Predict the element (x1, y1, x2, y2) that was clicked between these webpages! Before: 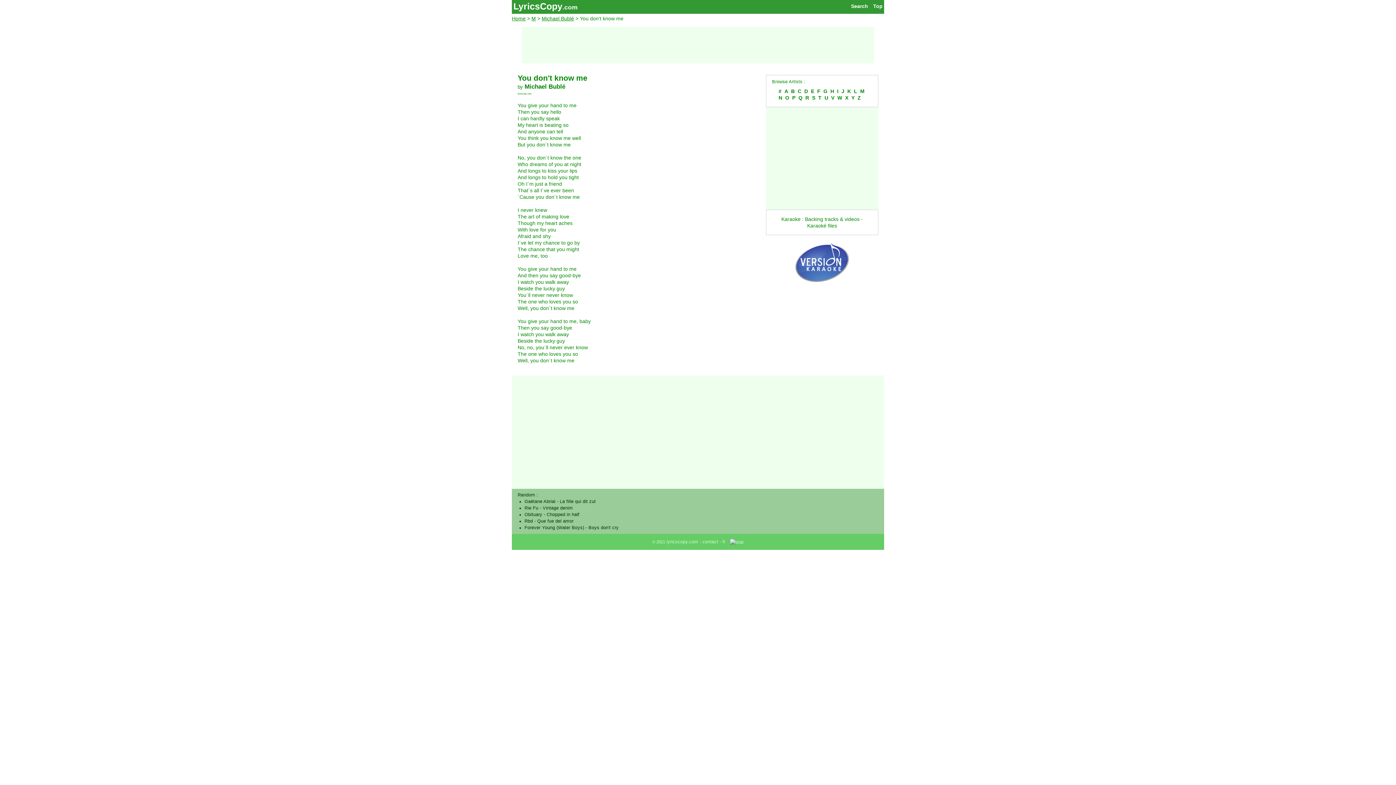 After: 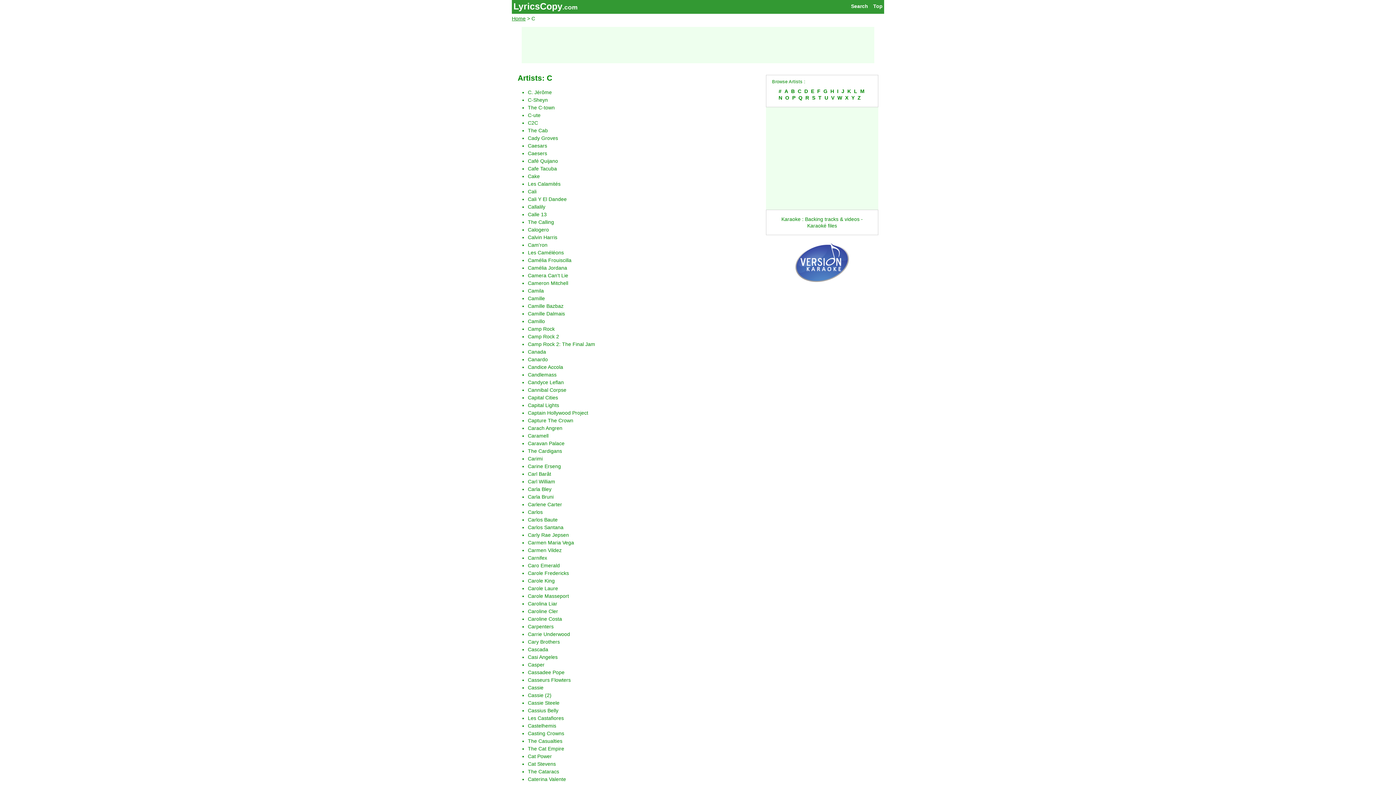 Action: label: C bbox: (797, 87, 802, 94)